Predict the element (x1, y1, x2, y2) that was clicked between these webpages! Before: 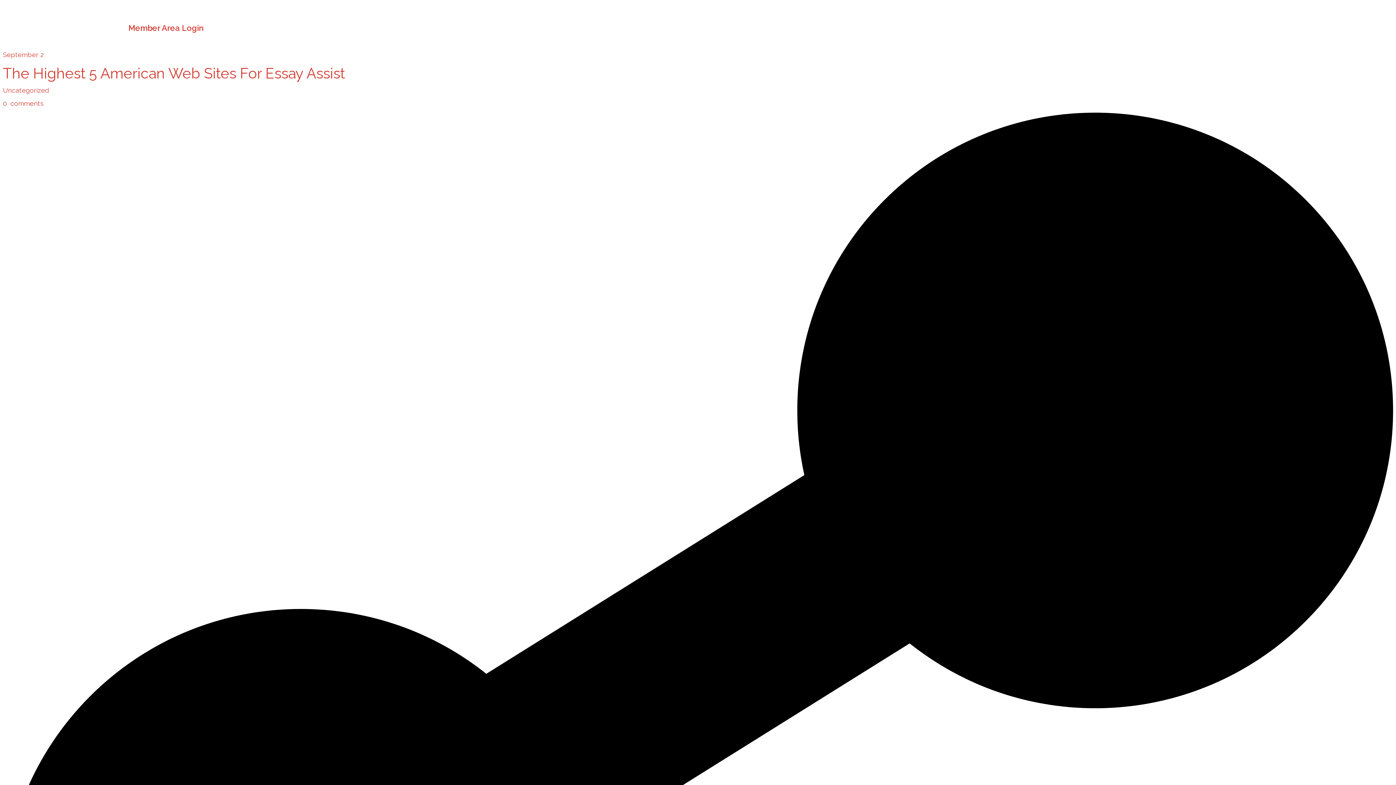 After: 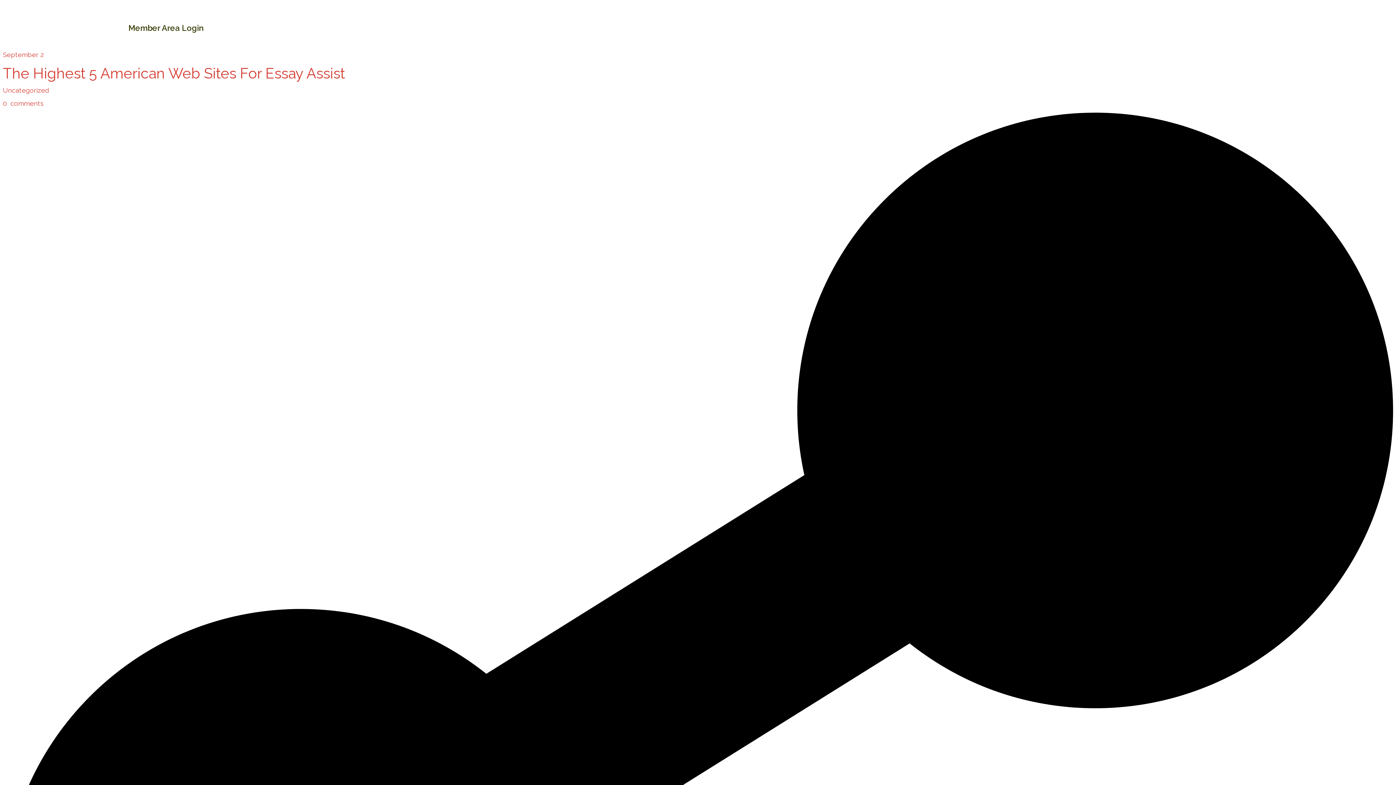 Action: label: Member Area Login bbox: (128, 23, 203, 32)